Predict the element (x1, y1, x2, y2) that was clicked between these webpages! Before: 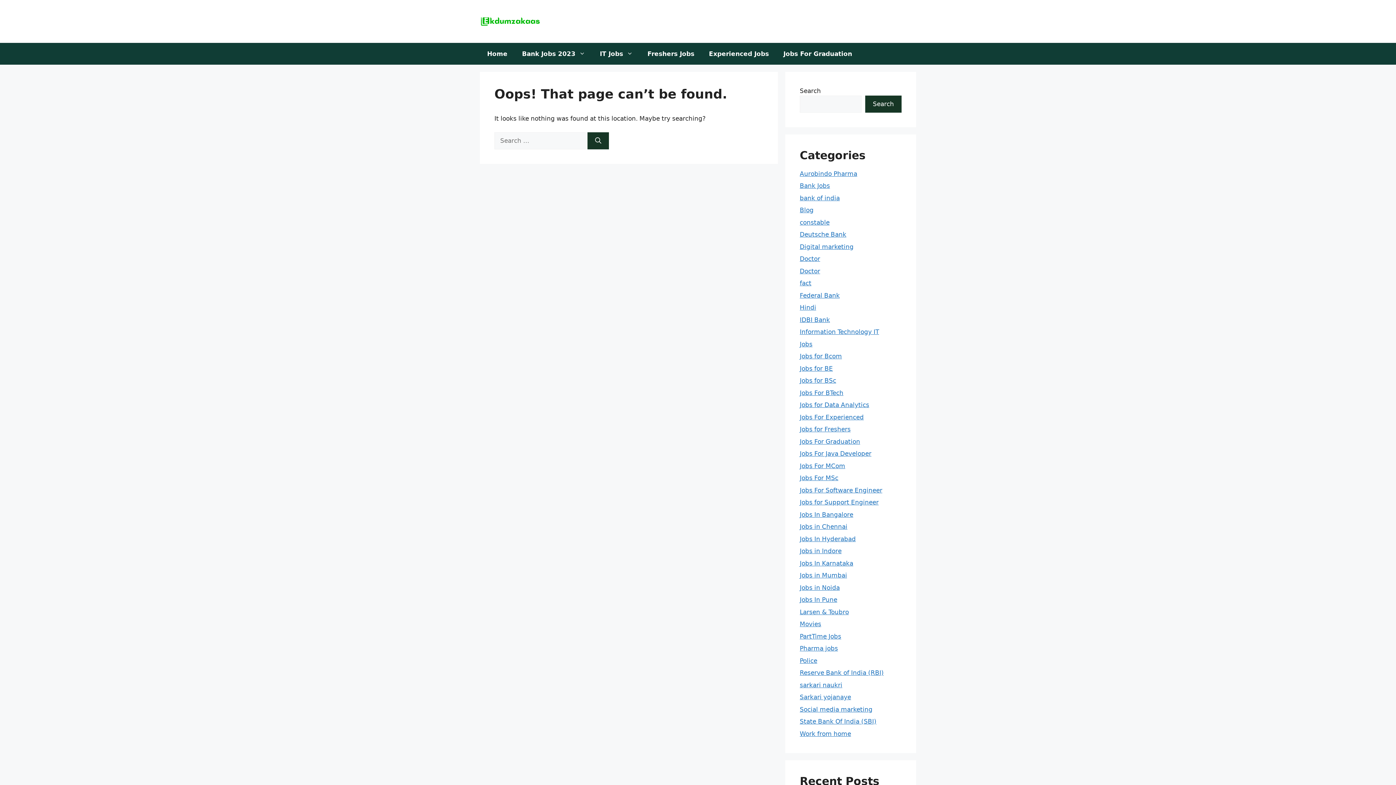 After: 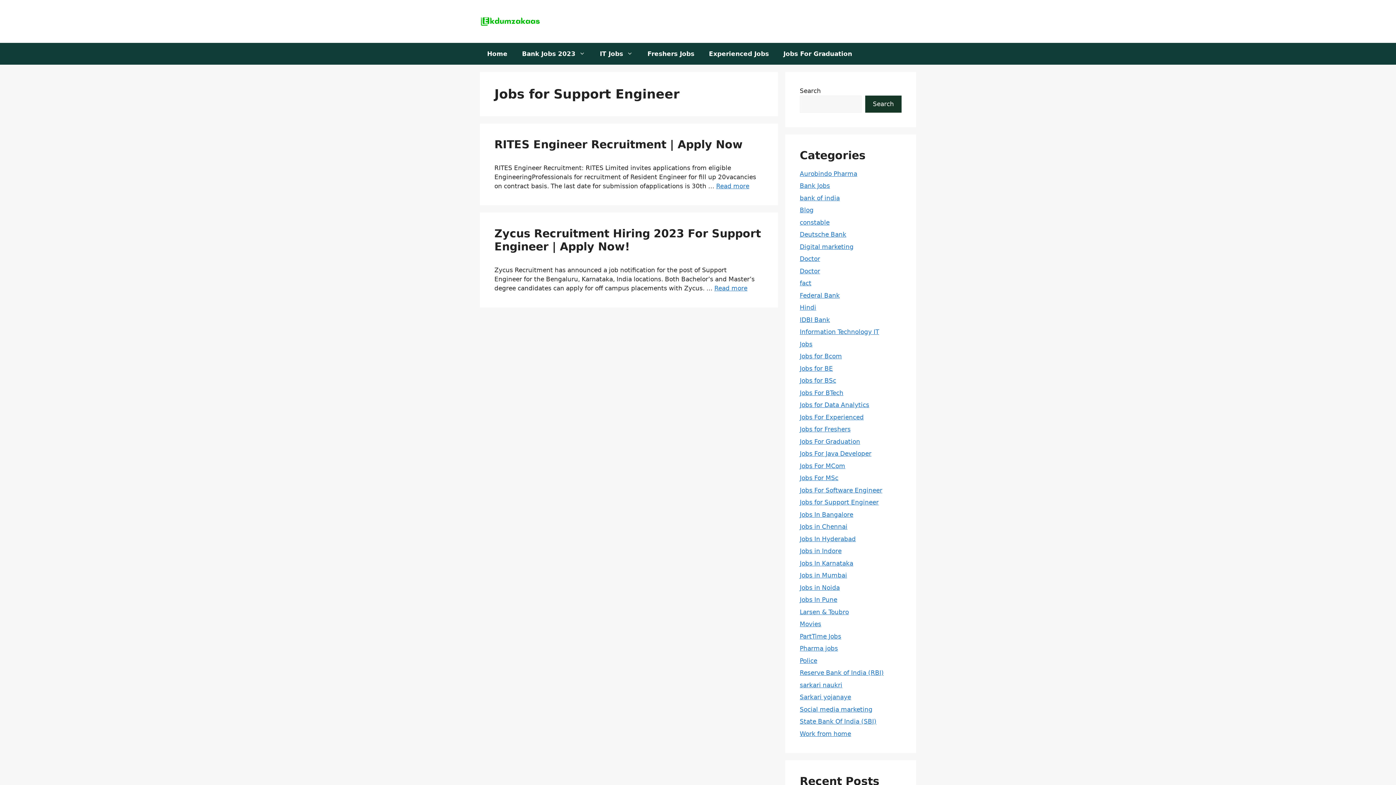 Action: bbox: (800, 498, 878, 506) label: Jobs for Support Engineer